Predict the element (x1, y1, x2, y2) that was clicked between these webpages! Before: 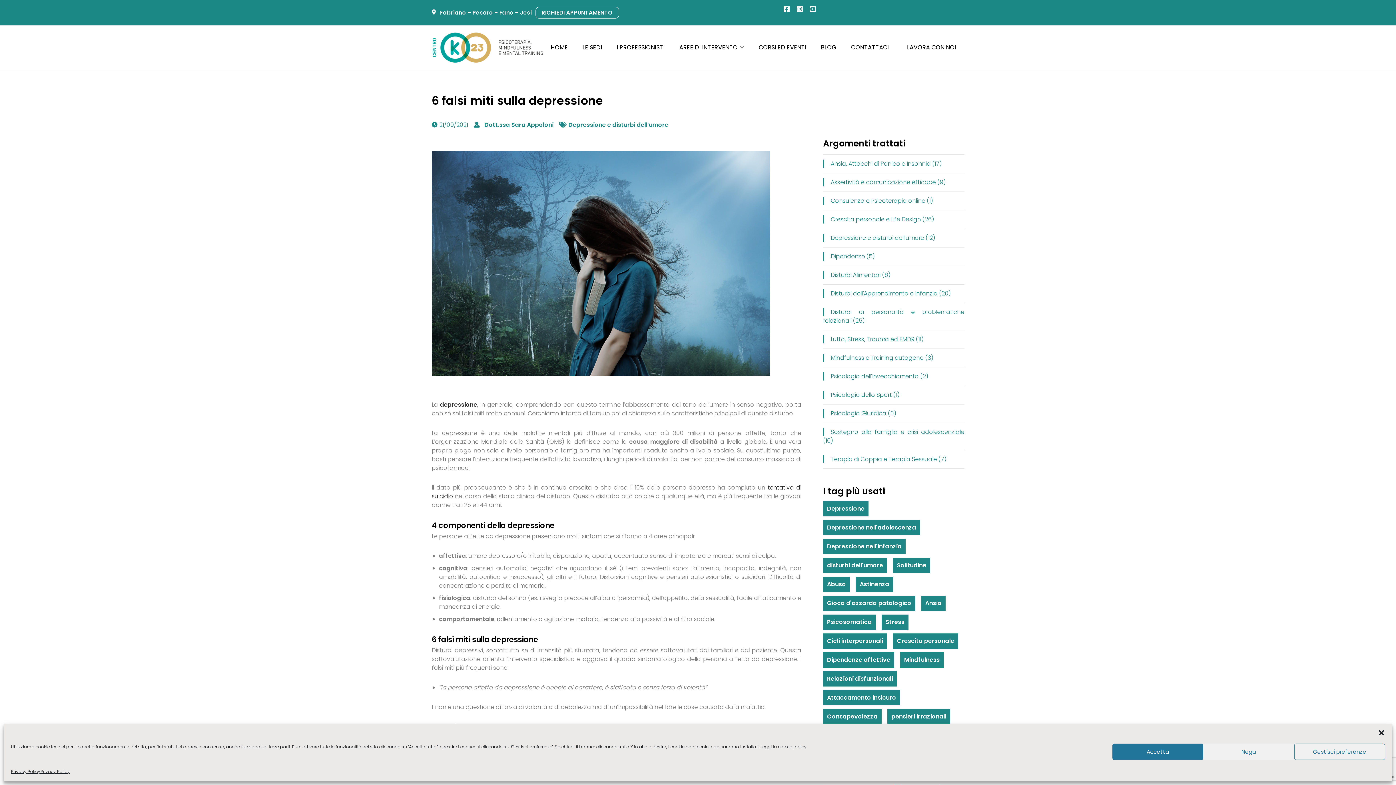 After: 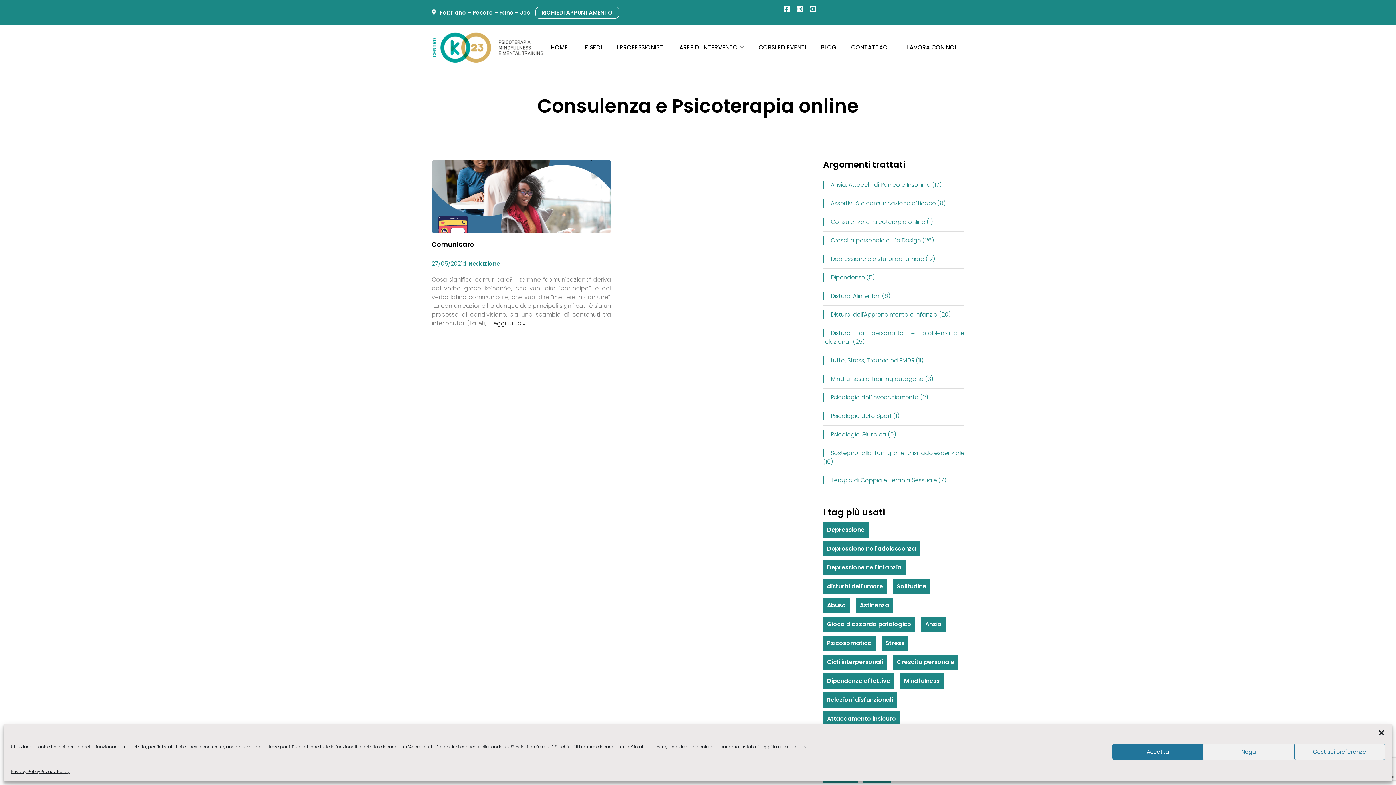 Action: label: Consulenza e Psicoterapia online (1) bbox: (823, 196, 933, 204)